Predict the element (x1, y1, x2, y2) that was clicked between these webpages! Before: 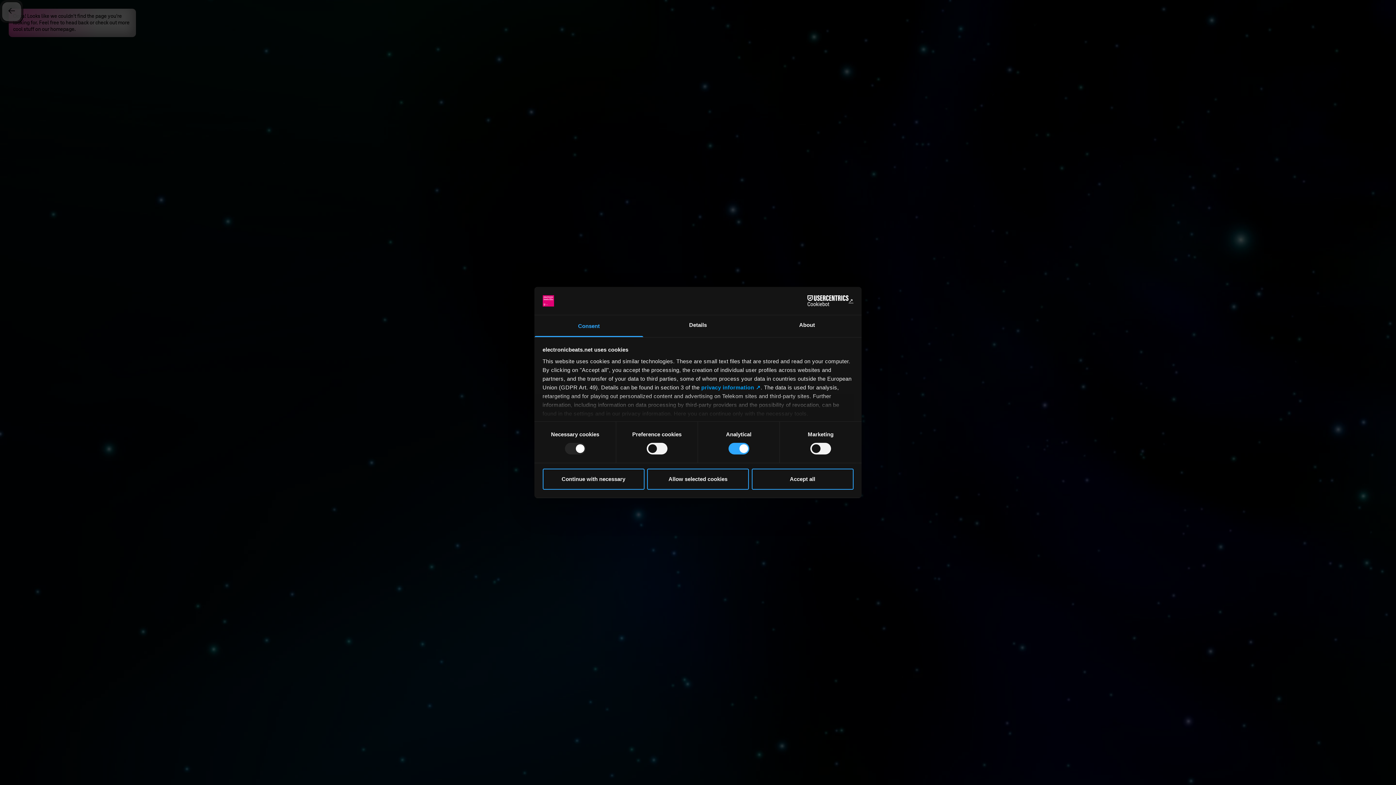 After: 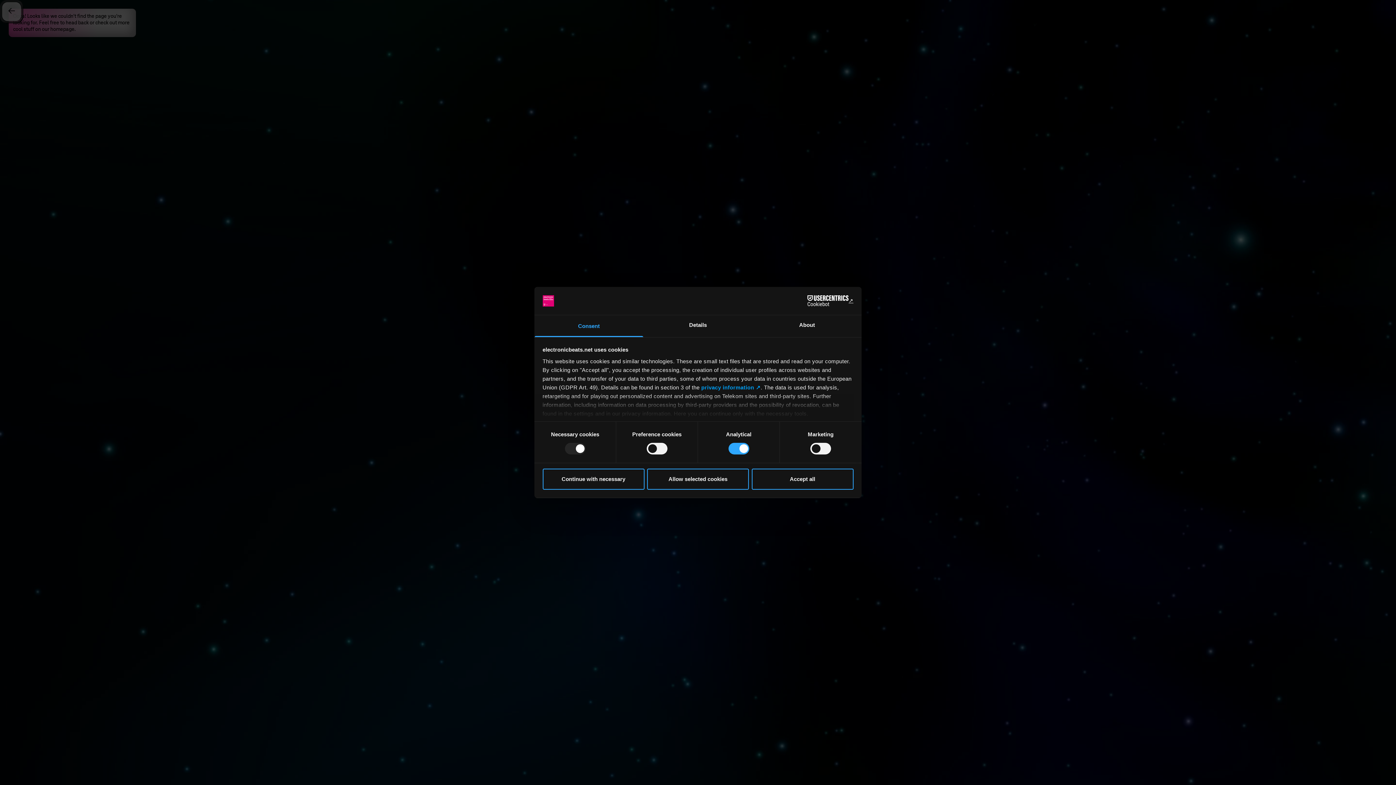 Action: bbox: (701, 384, 760, 390) label: privacy information